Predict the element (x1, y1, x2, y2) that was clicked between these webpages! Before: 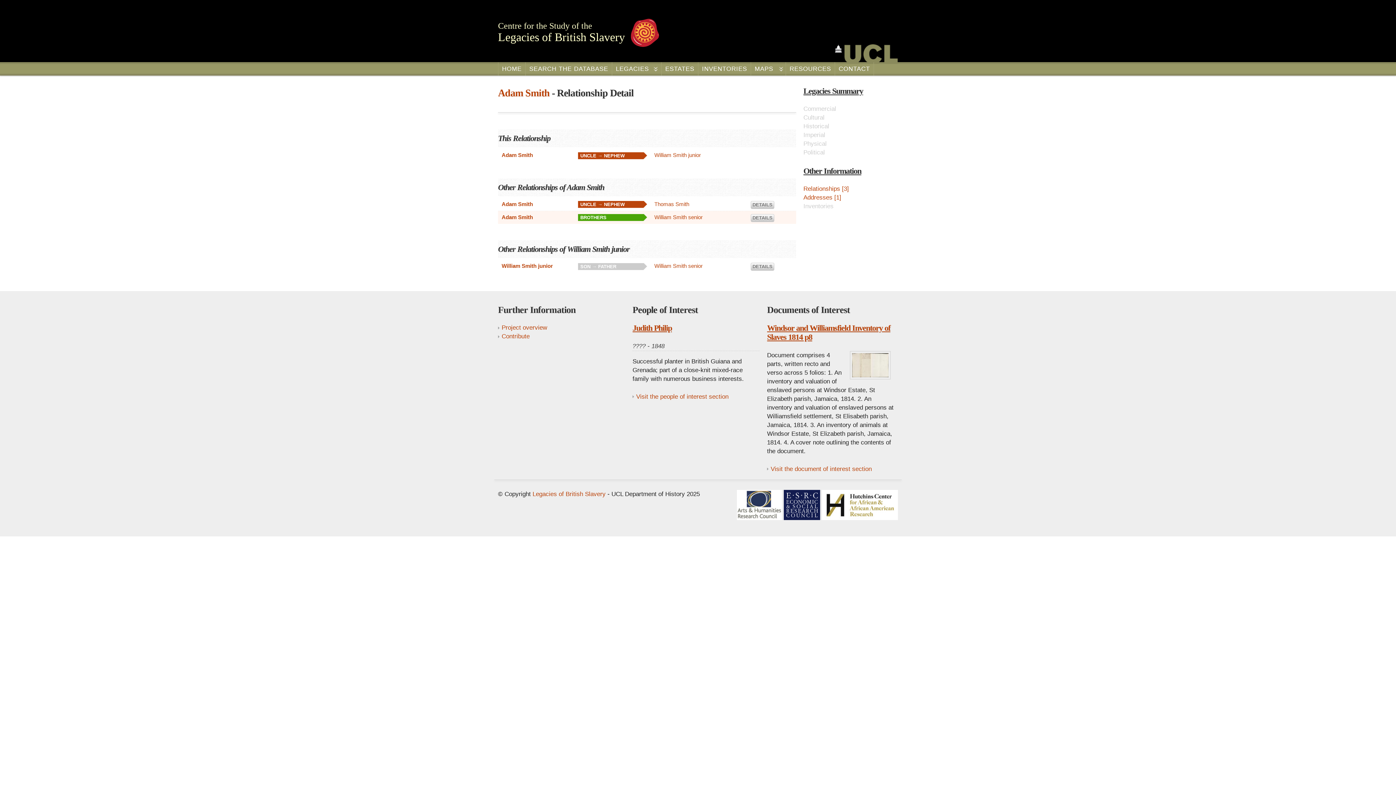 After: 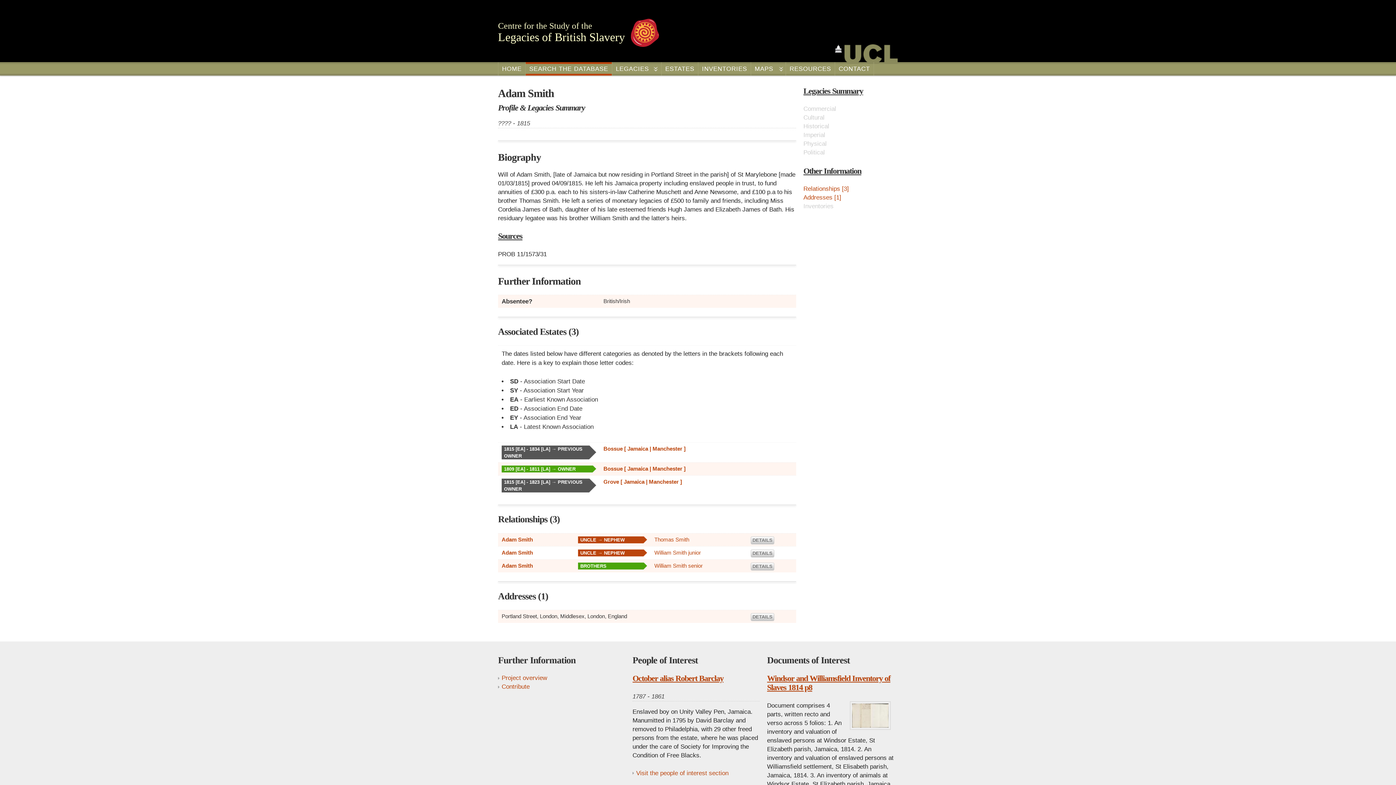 Action: bbox: (501, 214, 533, 220) label: Adam Smith